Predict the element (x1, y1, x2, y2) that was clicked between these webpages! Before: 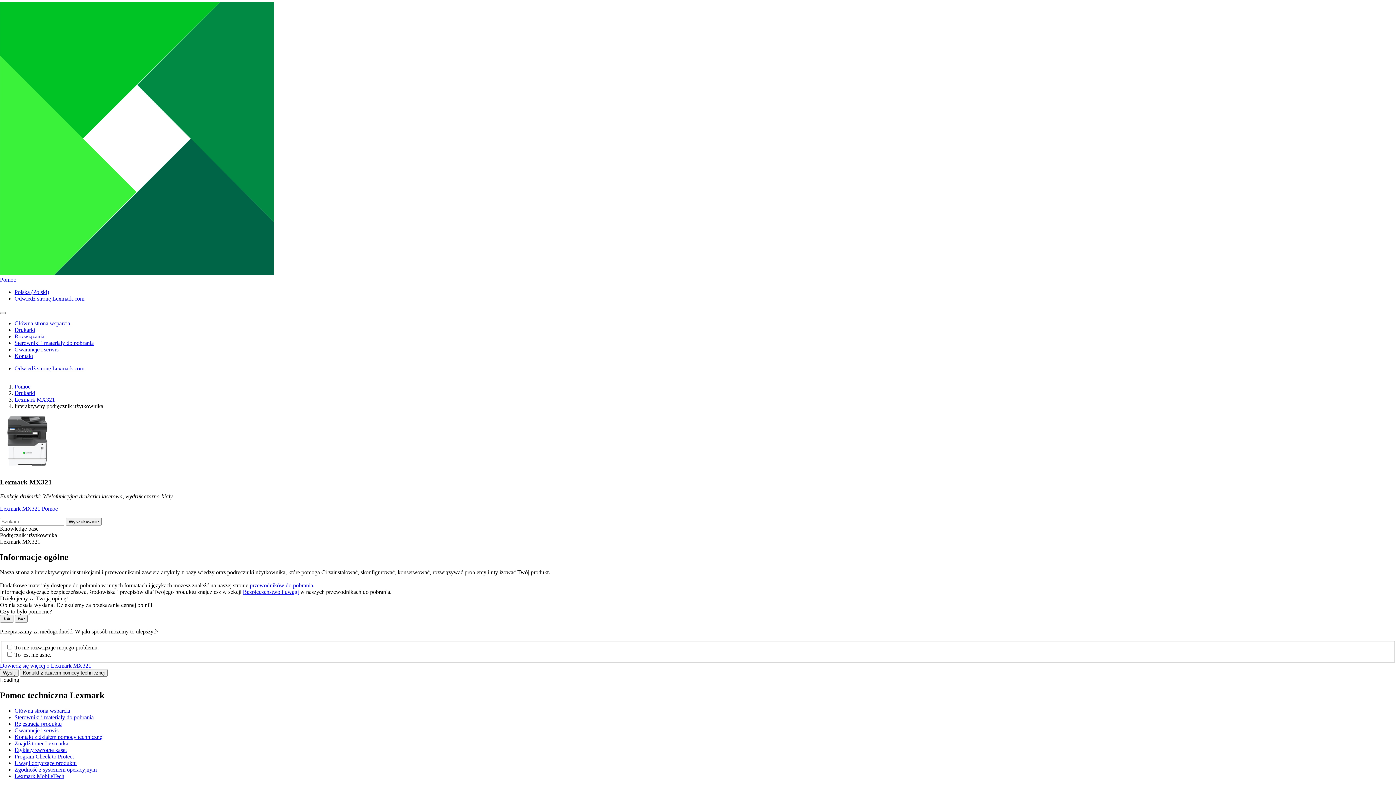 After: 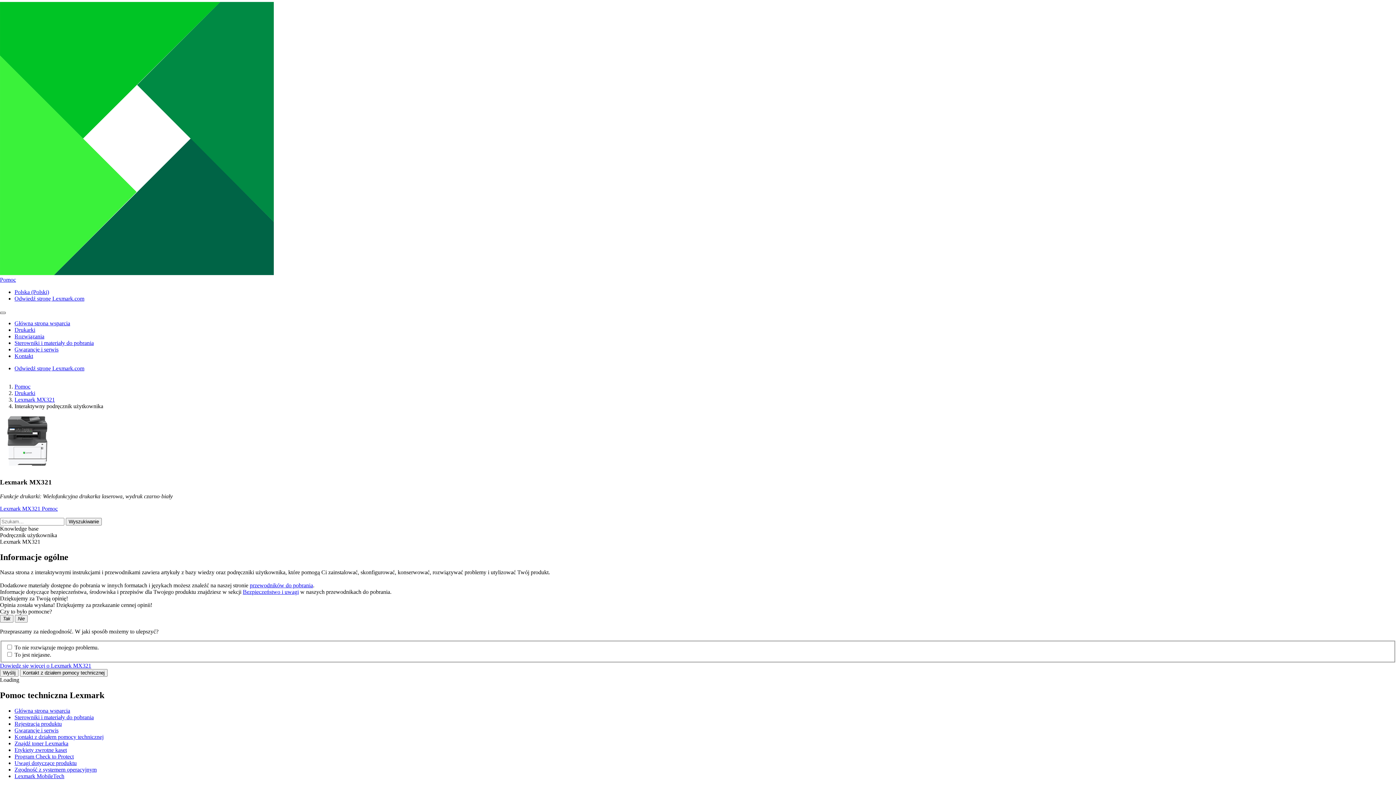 Action: bbox: (0, 312, 5, 314)